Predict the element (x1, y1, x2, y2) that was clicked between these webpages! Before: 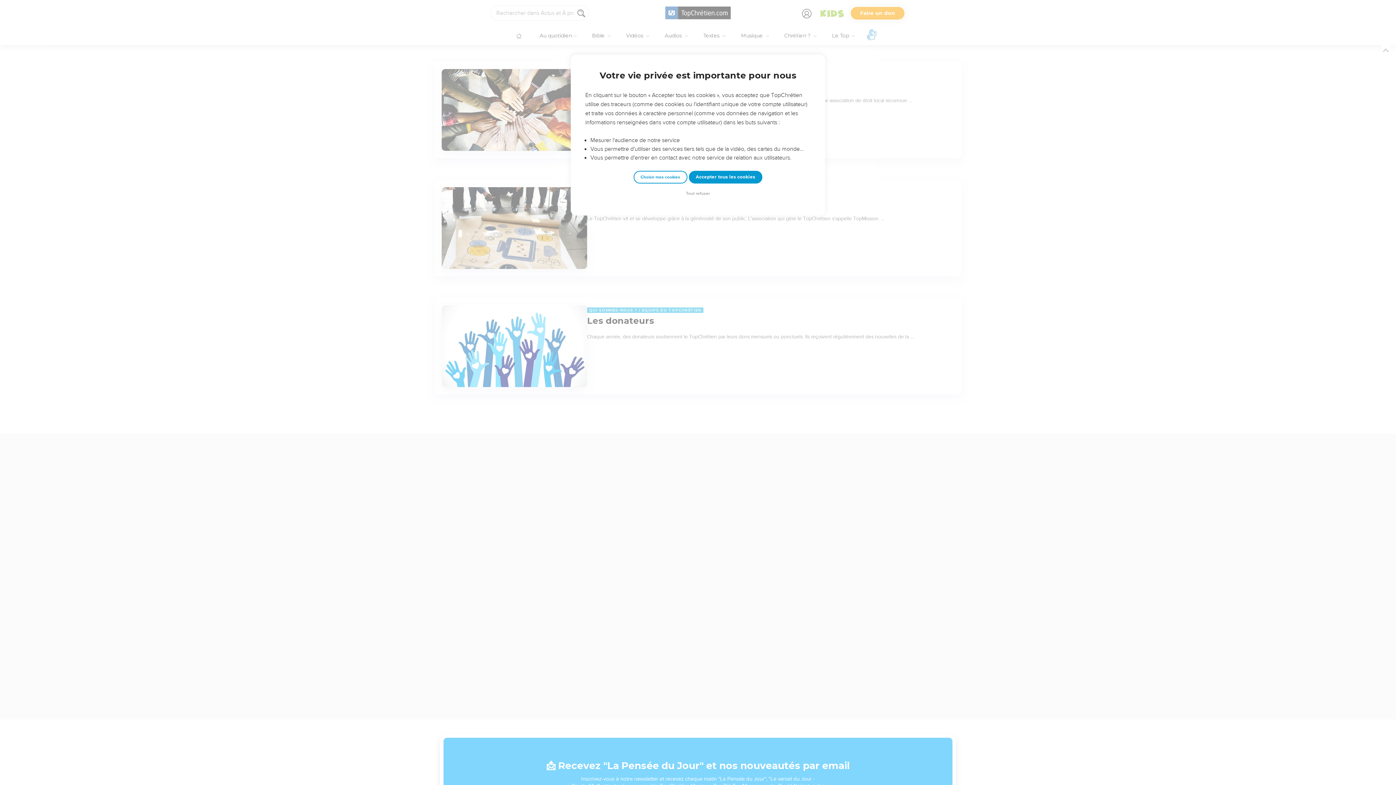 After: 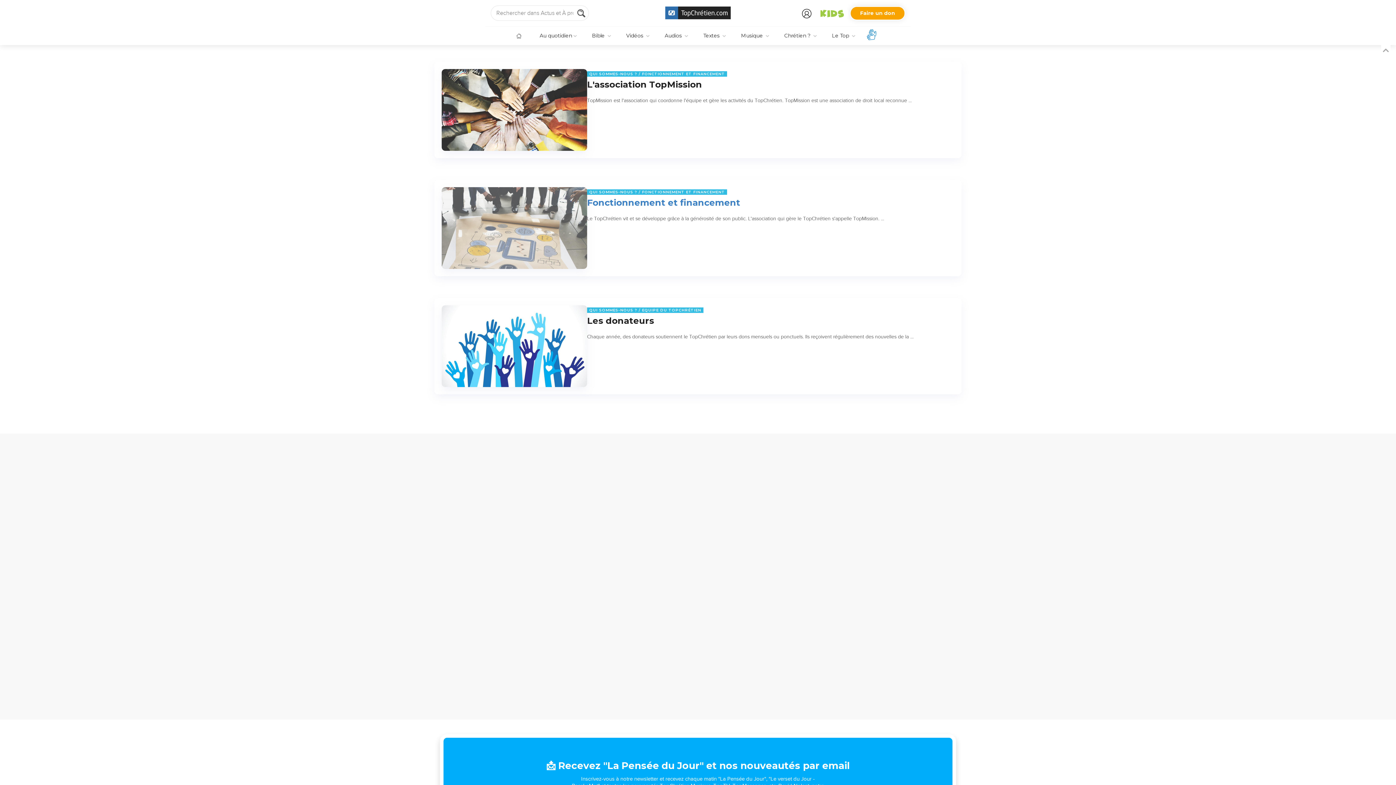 Action: label: Tout refuser bbox: (684, 190, 712, 197)